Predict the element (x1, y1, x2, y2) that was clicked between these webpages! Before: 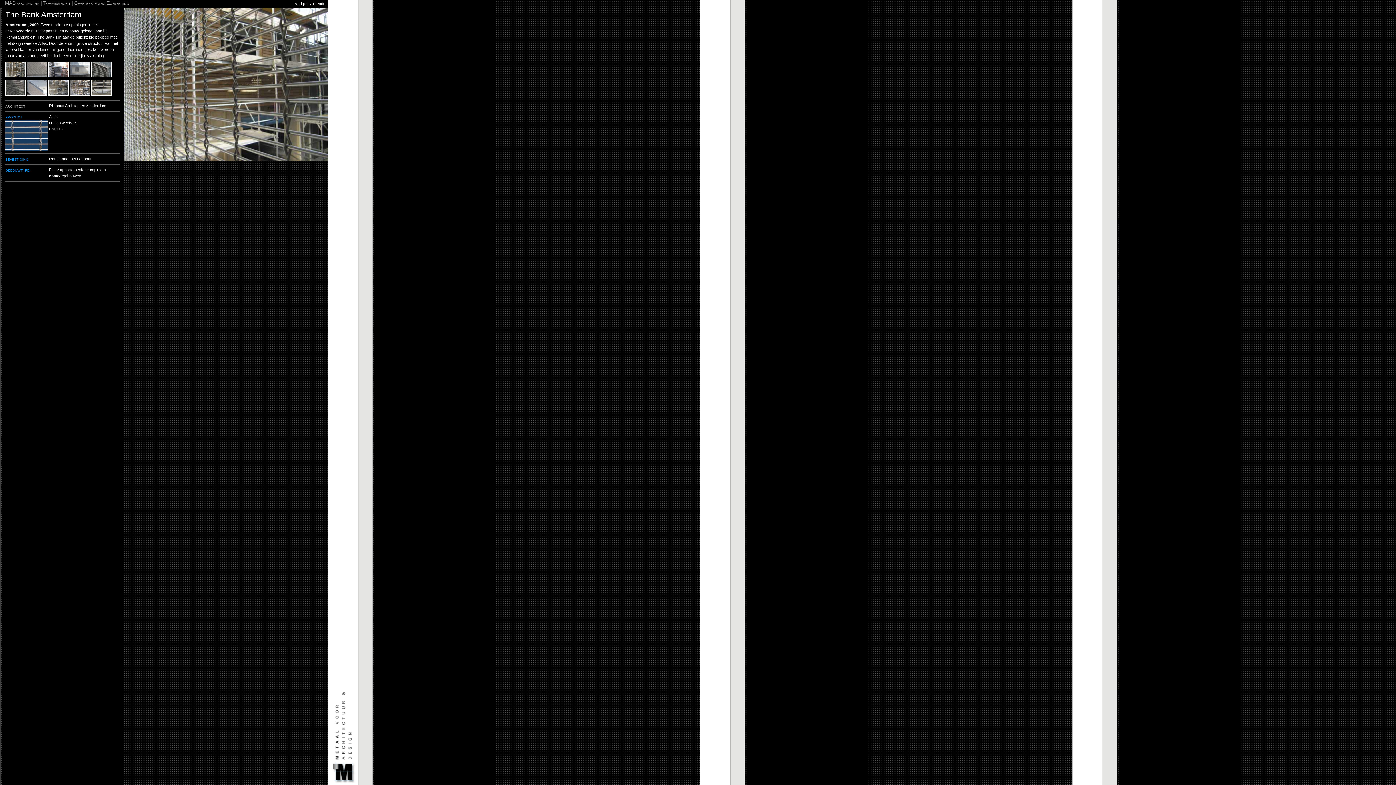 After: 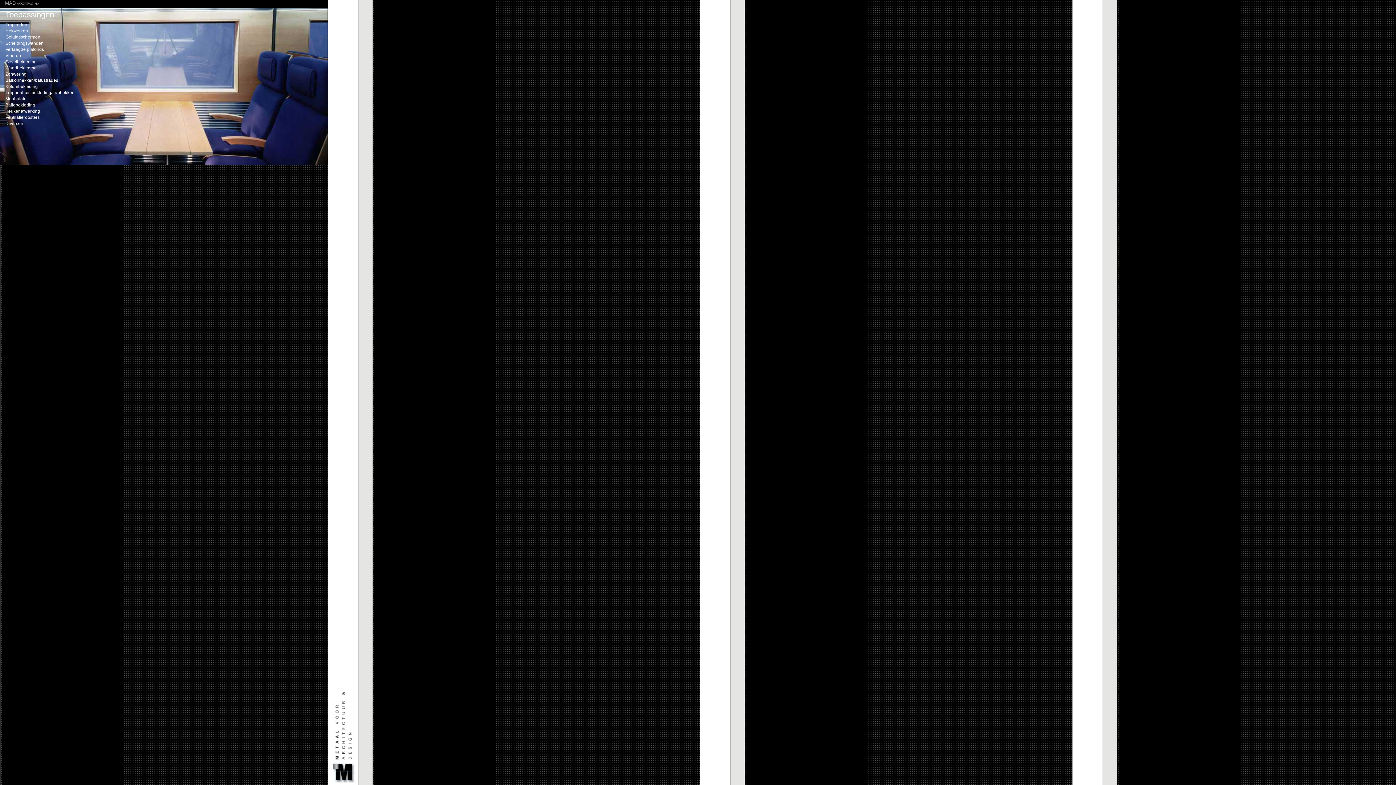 Action: label: Toepassingen bbox: (43, 0, 70, 5)